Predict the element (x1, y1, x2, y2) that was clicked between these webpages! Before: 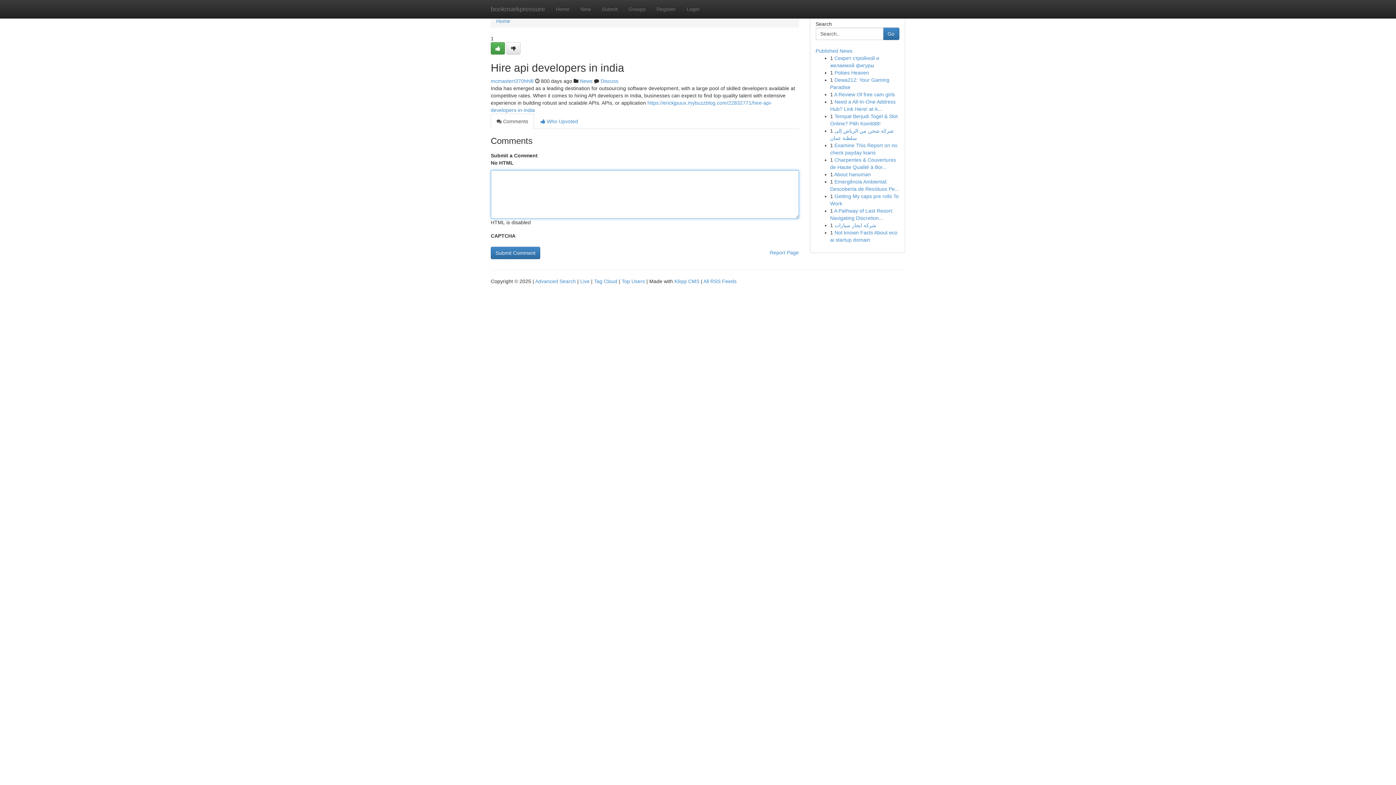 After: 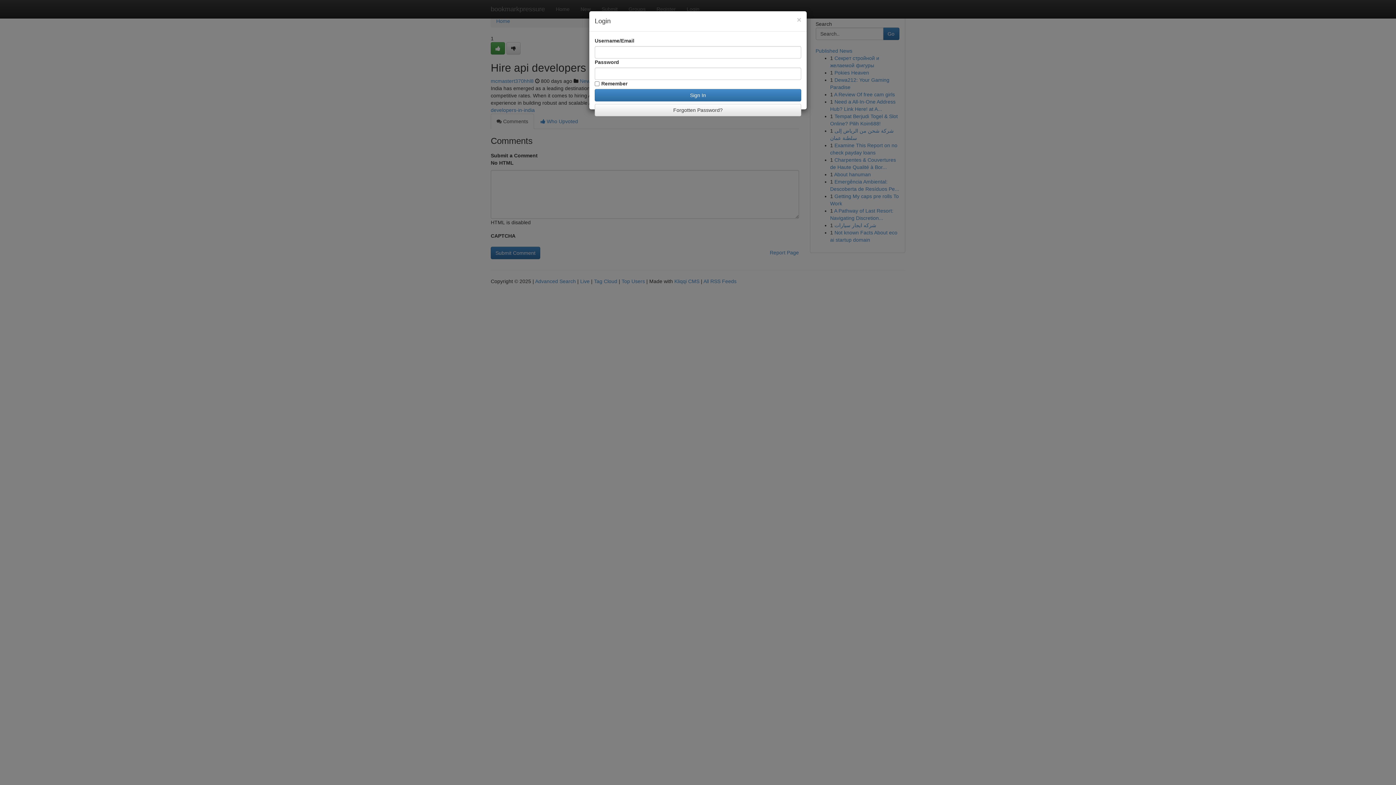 Action: label: Login bbox: (681, 0, 705, 18)